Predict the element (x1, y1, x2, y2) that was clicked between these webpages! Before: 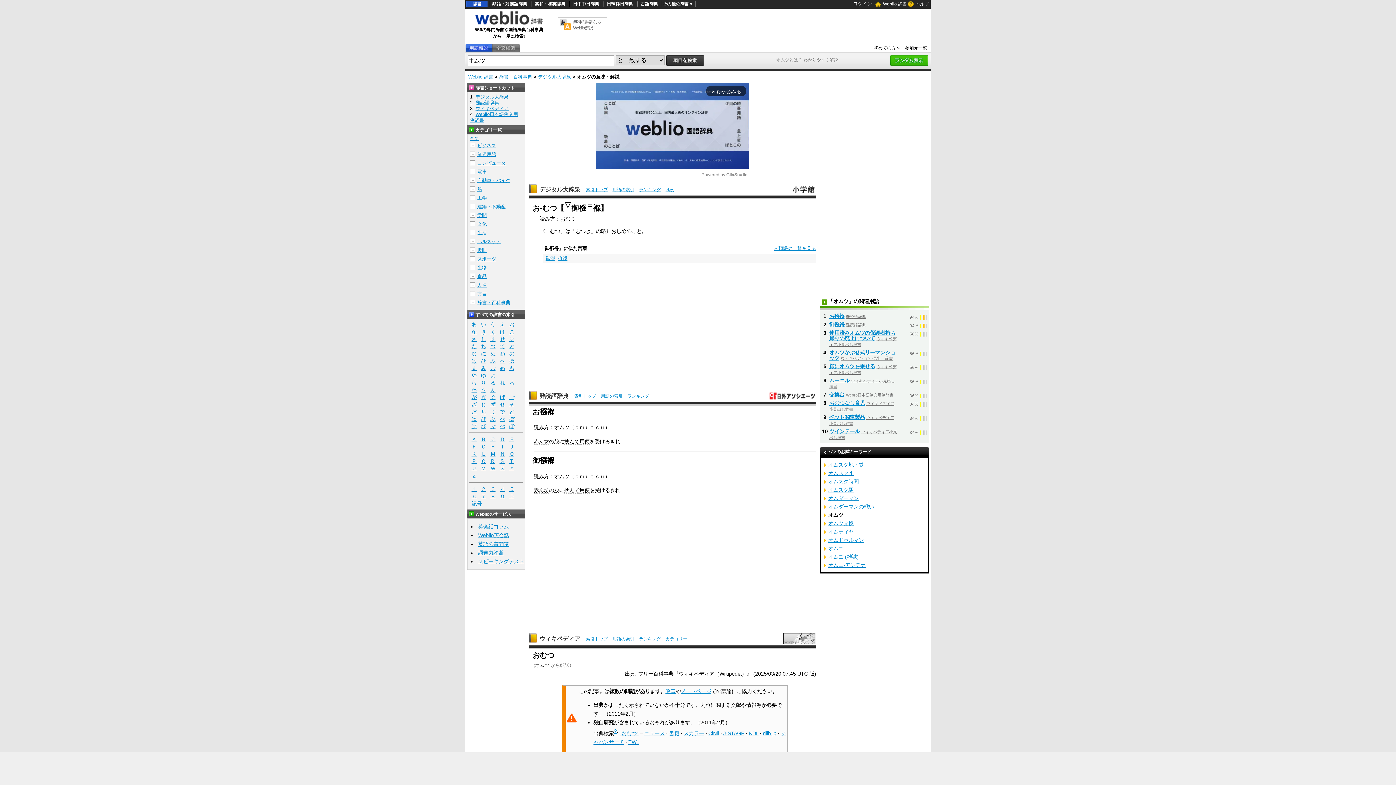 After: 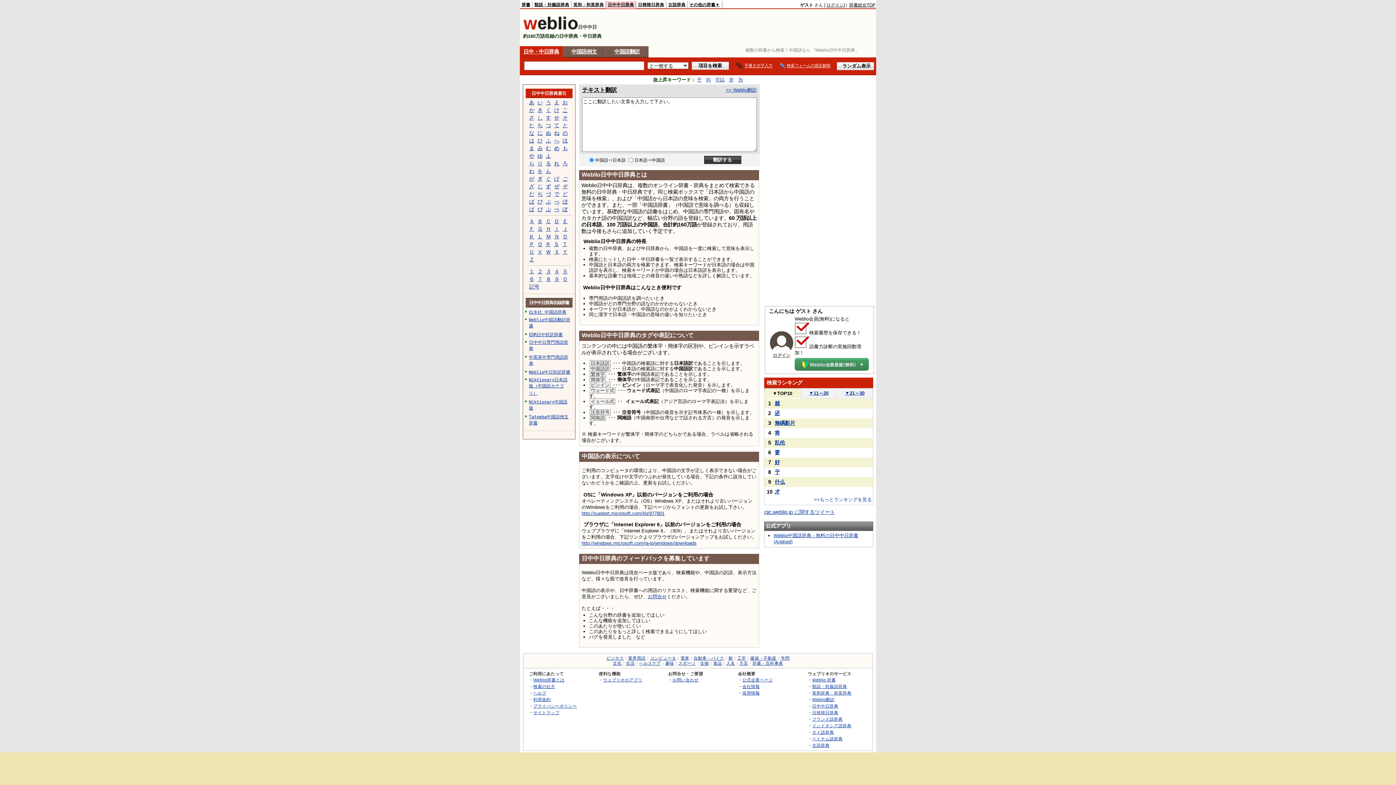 Action: bbox: (570, 1, 602, 6) label: 日中中日辞典